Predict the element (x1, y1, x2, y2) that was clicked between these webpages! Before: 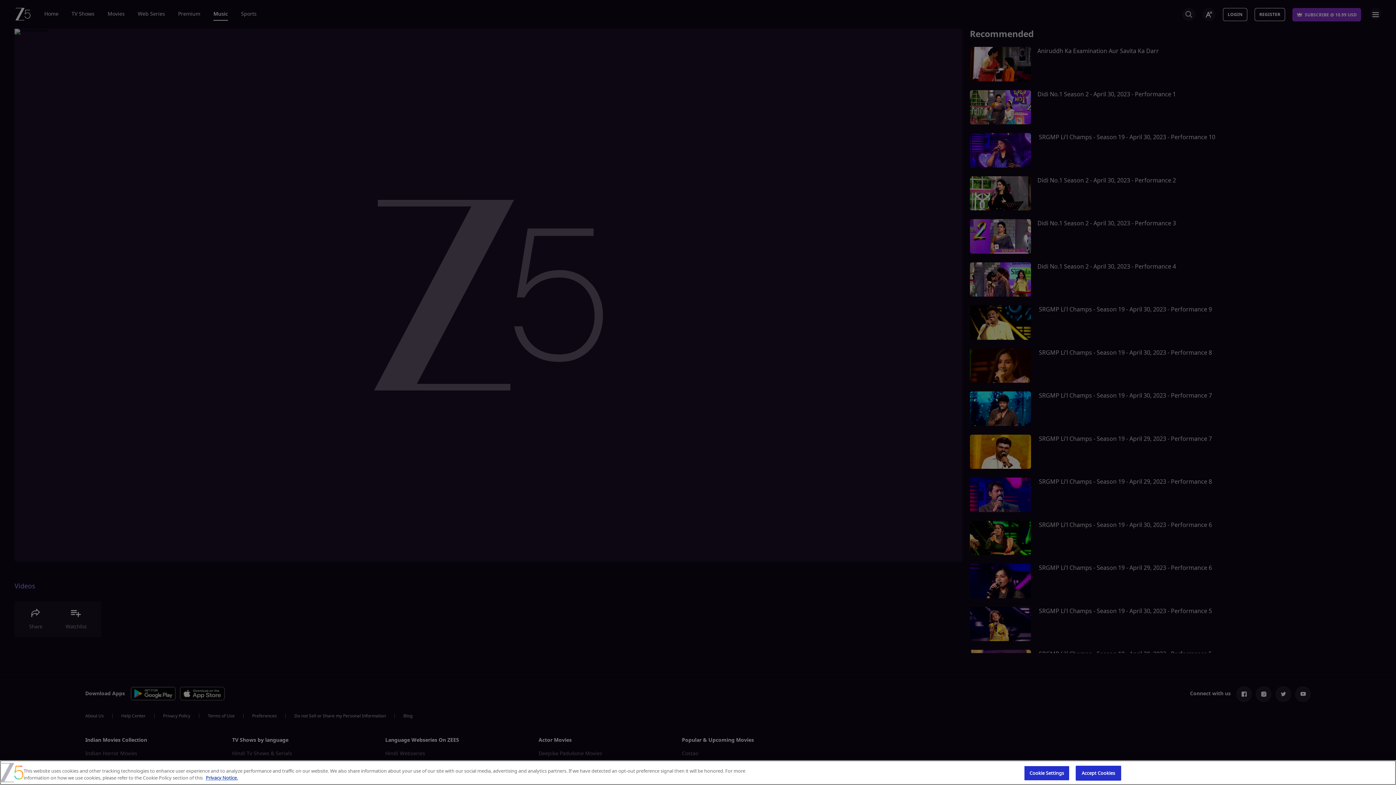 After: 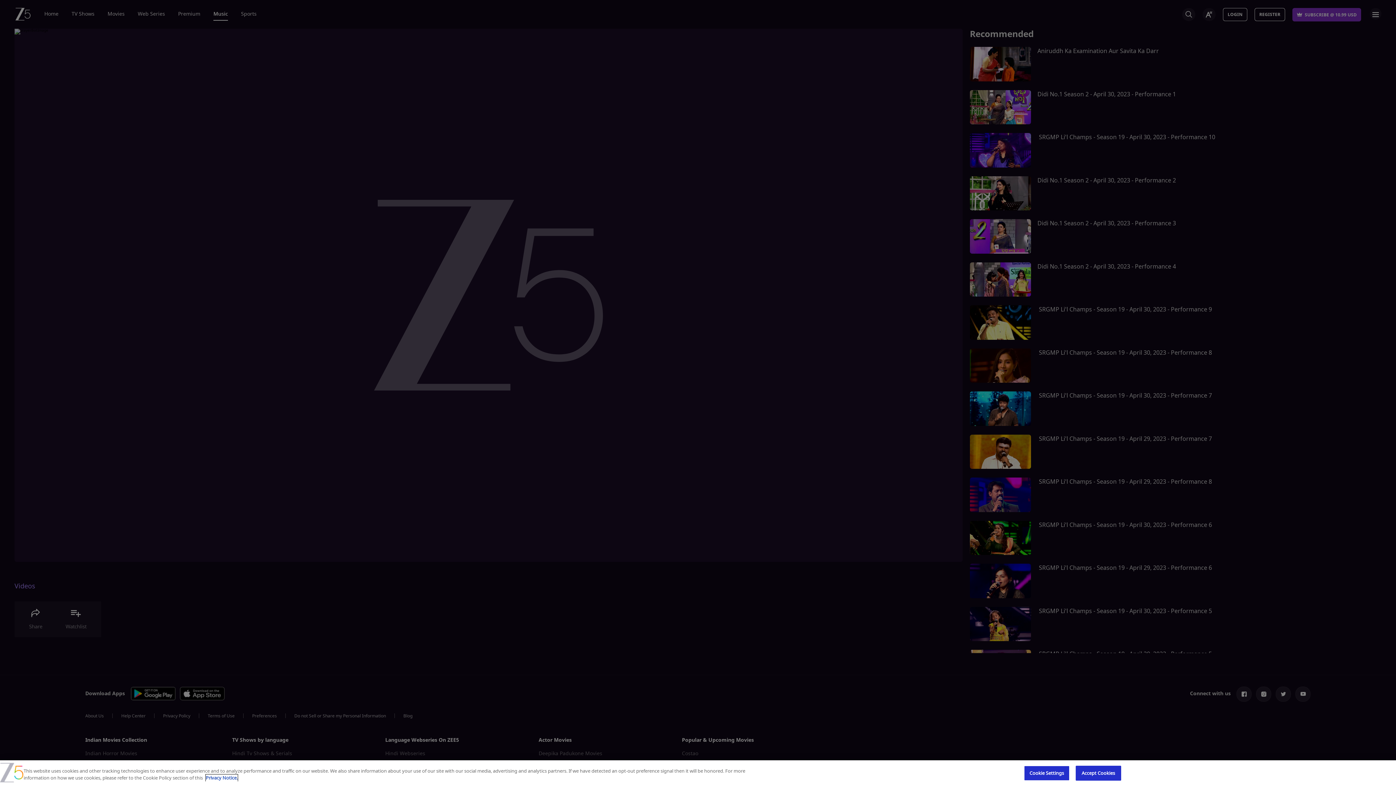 Action: label: For more information on how we use cookies, please refer to the Cookie Policy section of this , opens in a new tab bbox: (205, 774, 237, 781)